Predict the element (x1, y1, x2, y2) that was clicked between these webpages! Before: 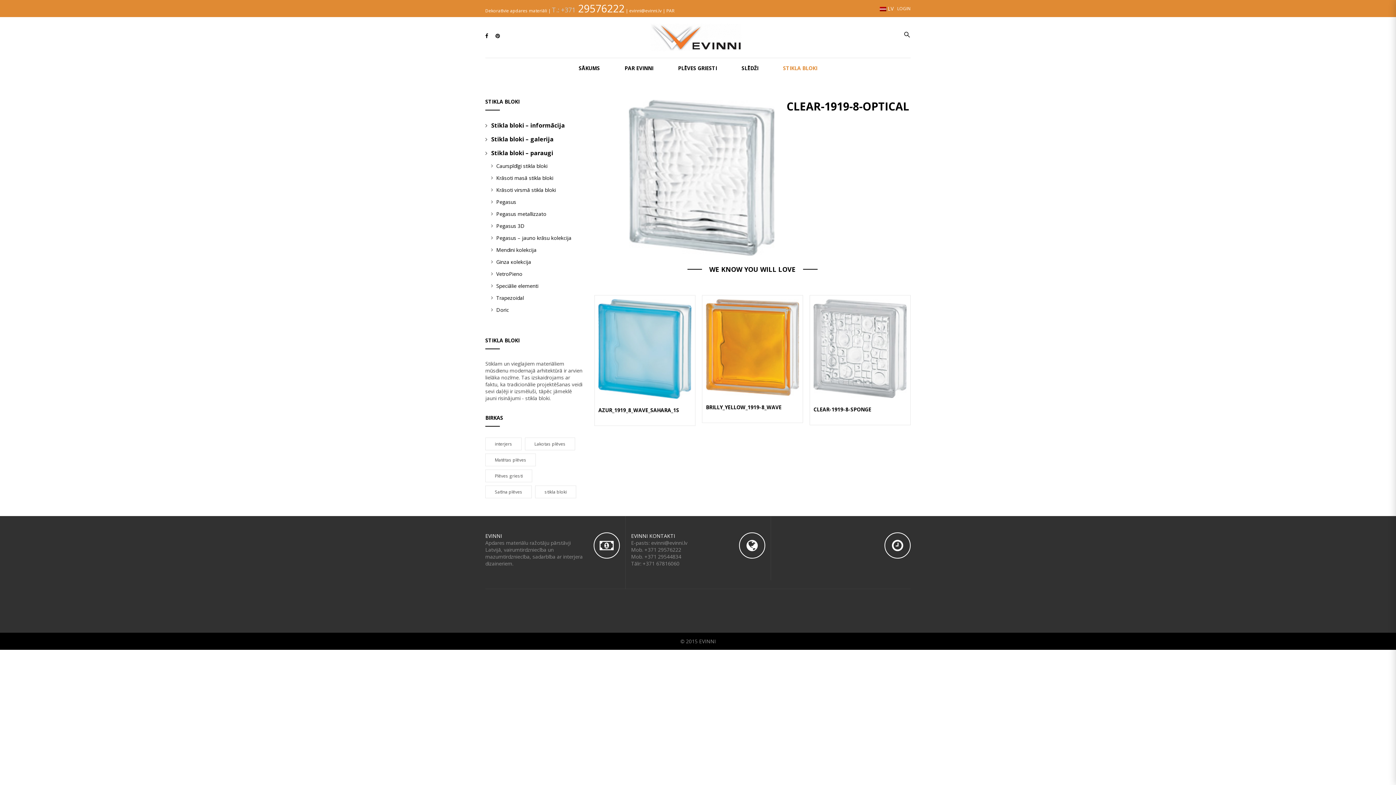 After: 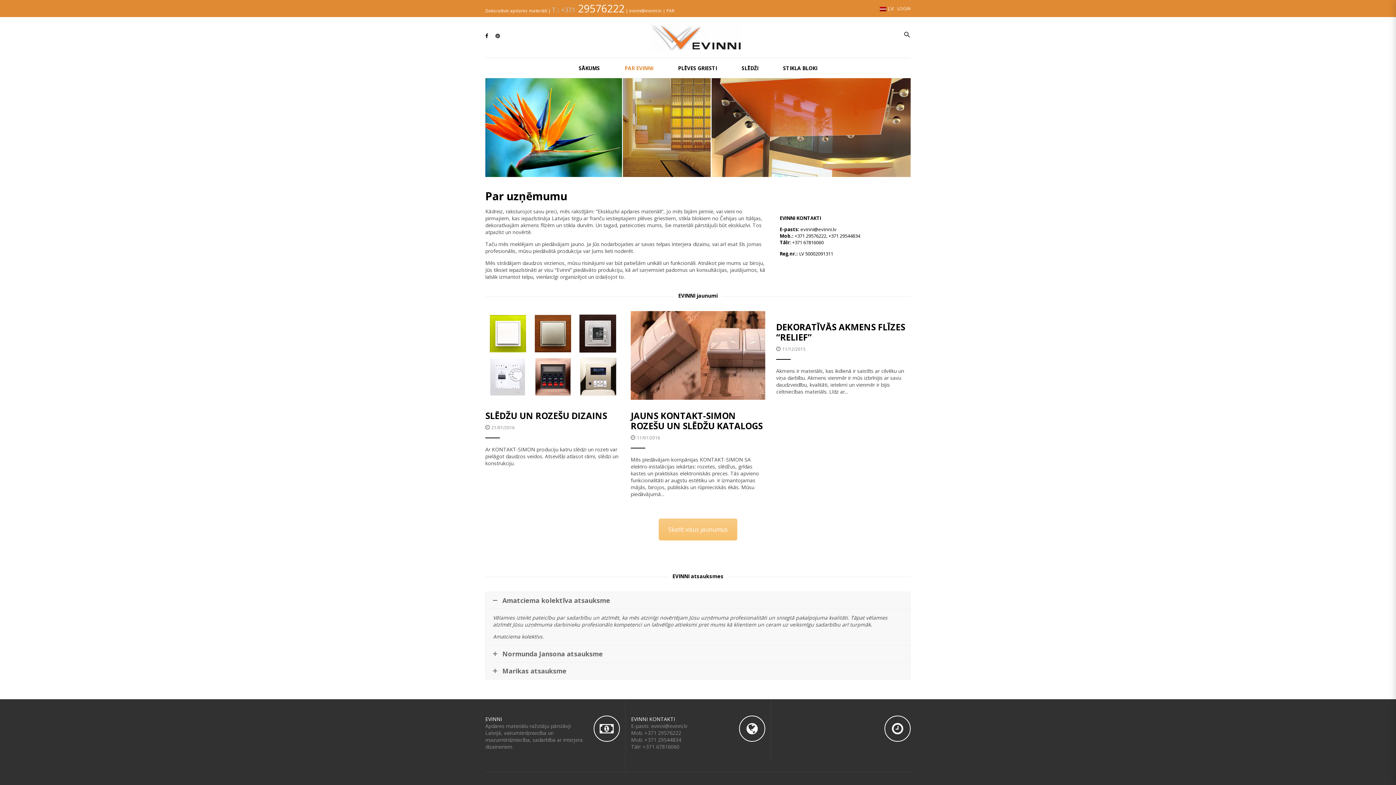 Action: label: PAR EVINNI bbox: (614, 58, 663, 78)